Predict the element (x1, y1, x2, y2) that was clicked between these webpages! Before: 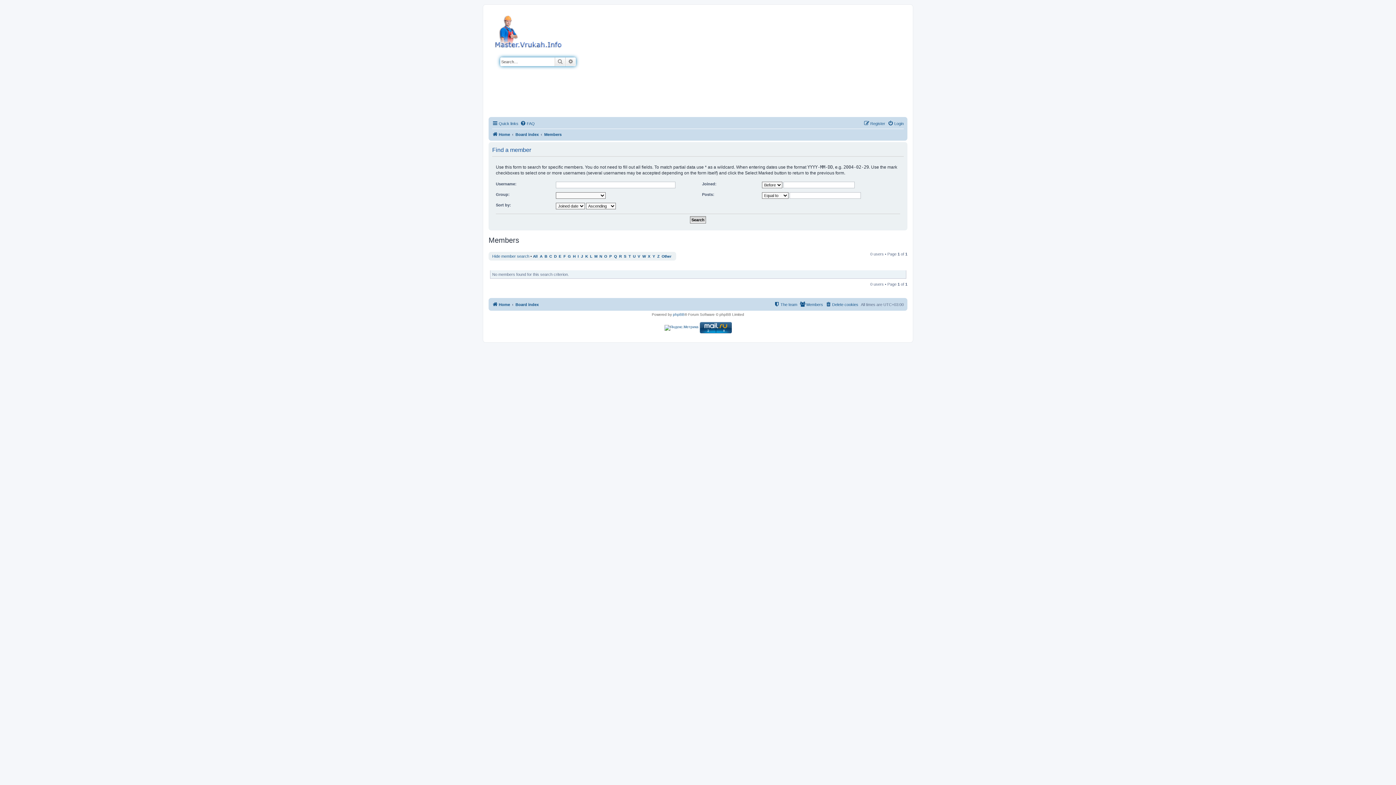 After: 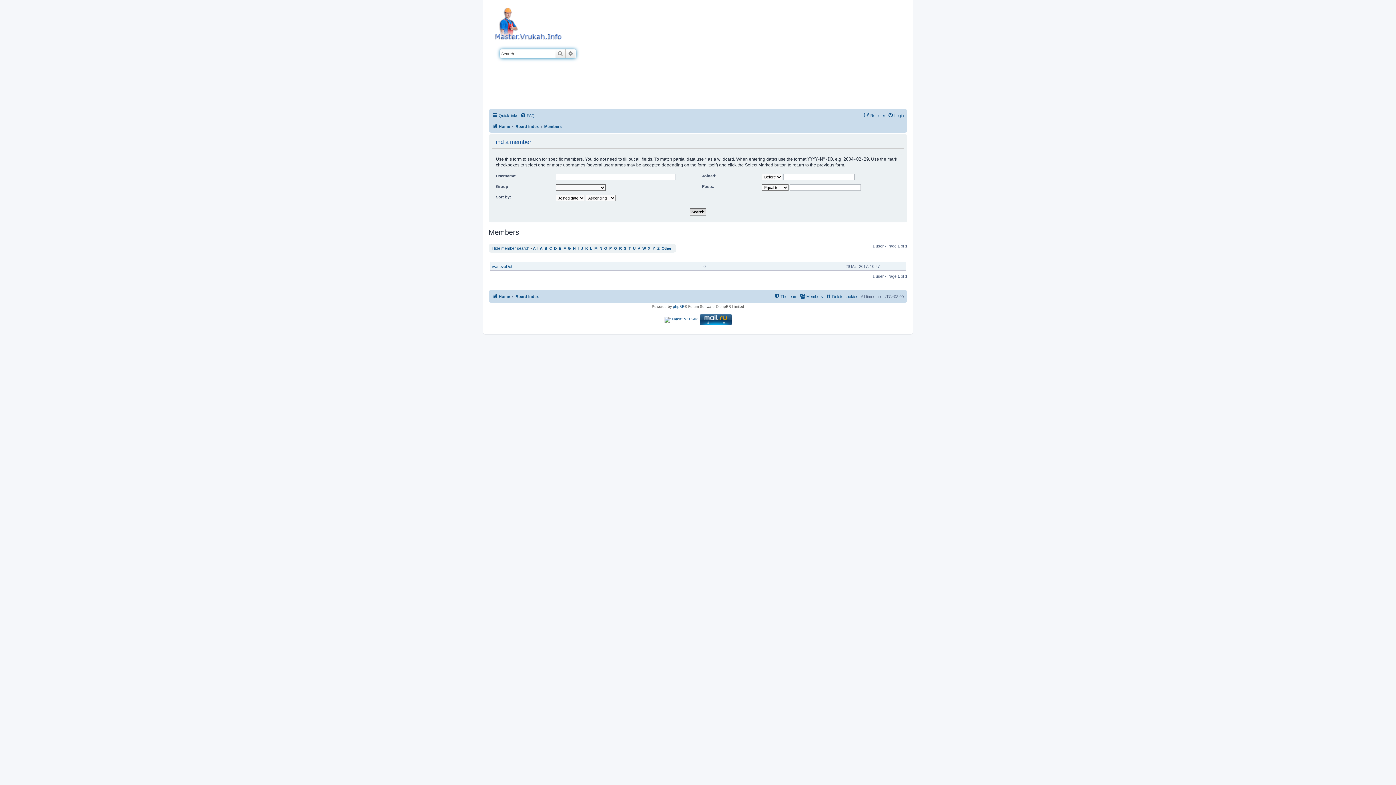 Action: label: I bbox: (577, 254, 578, 258)